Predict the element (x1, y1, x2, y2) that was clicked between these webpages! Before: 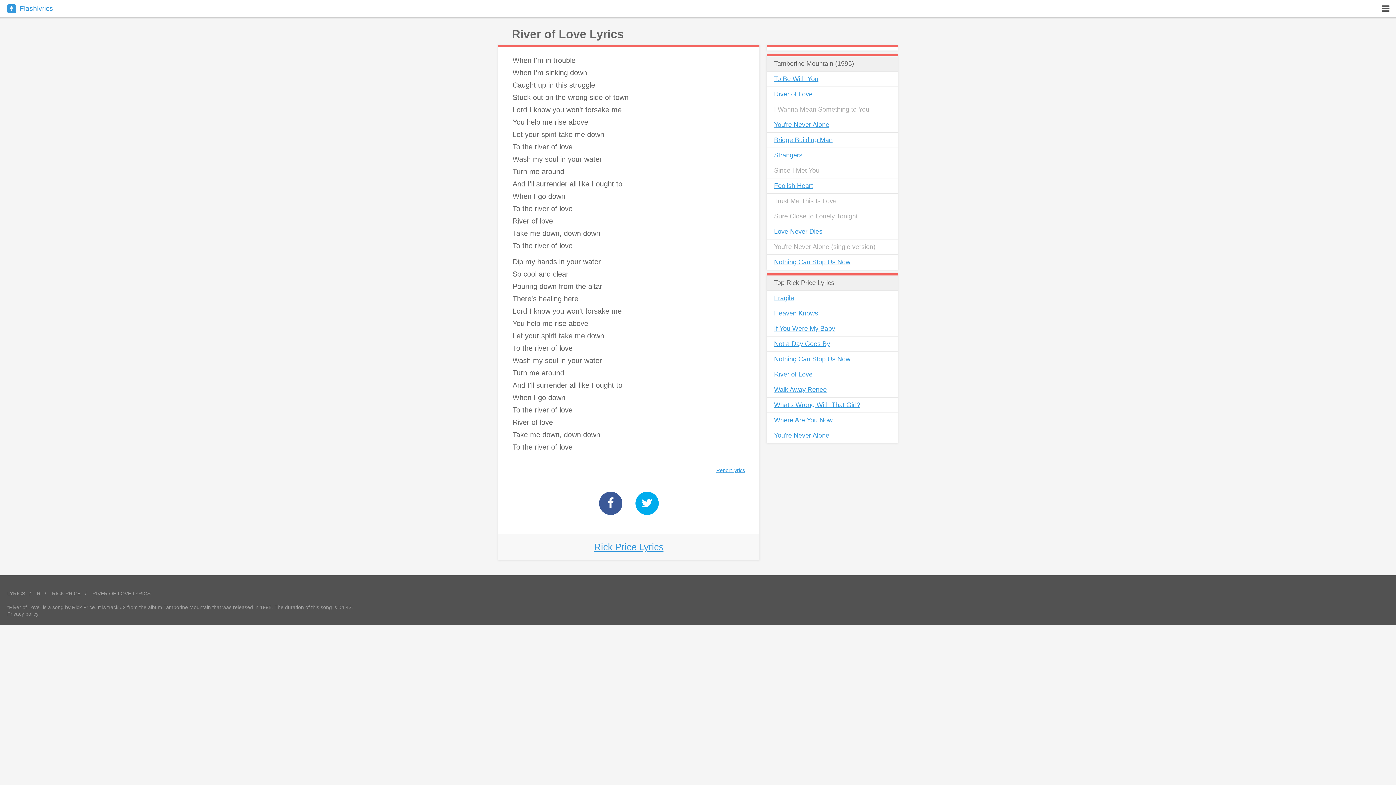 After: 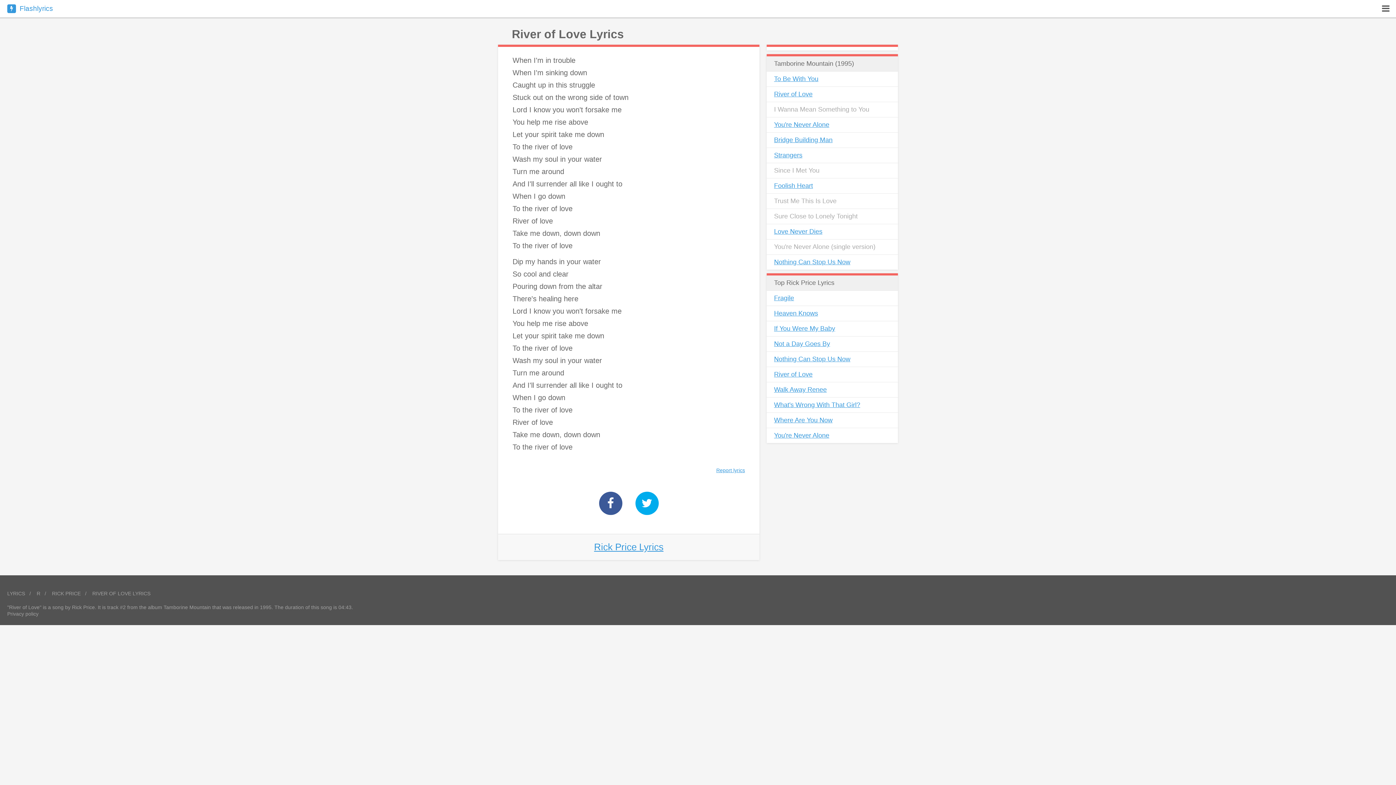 Action: bbox: (766, 86, 898, 101) label: River of Love